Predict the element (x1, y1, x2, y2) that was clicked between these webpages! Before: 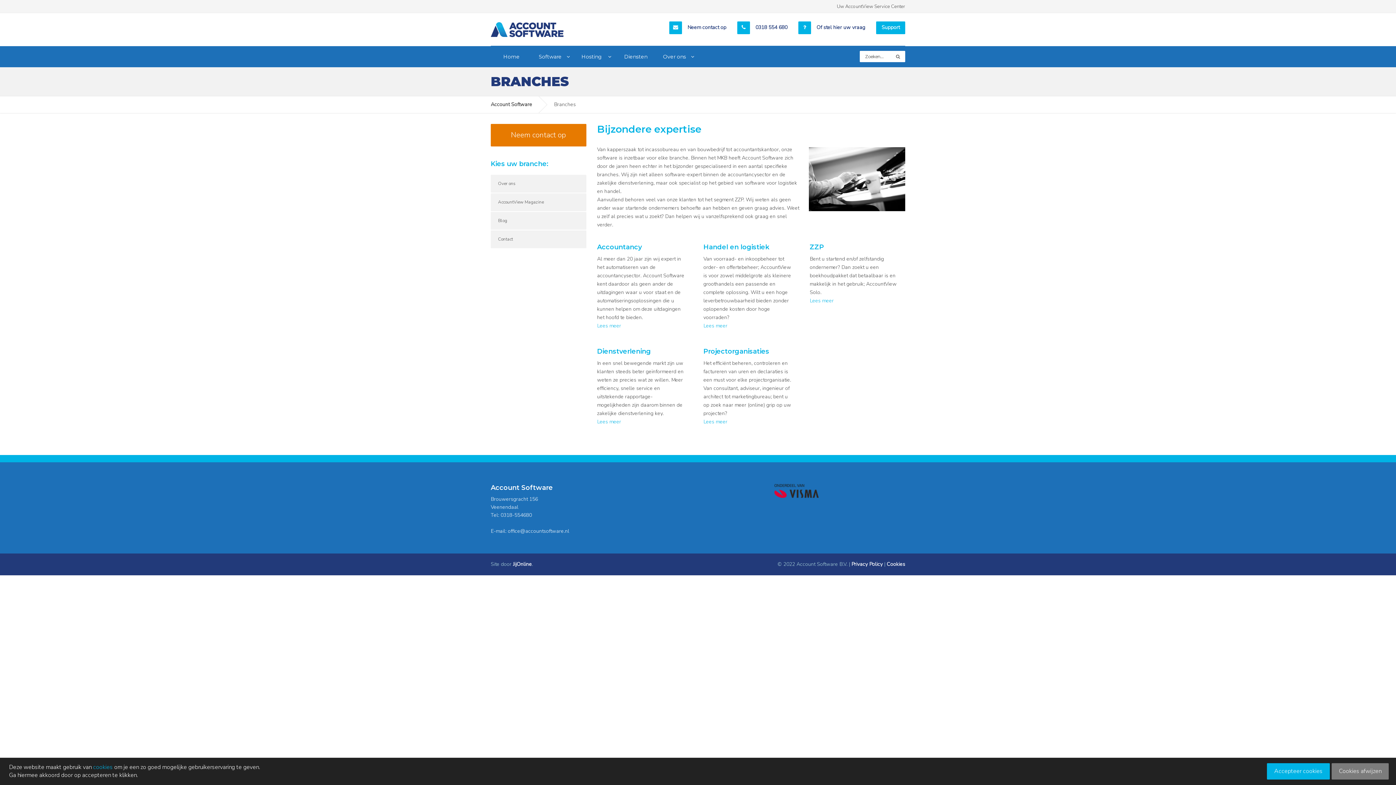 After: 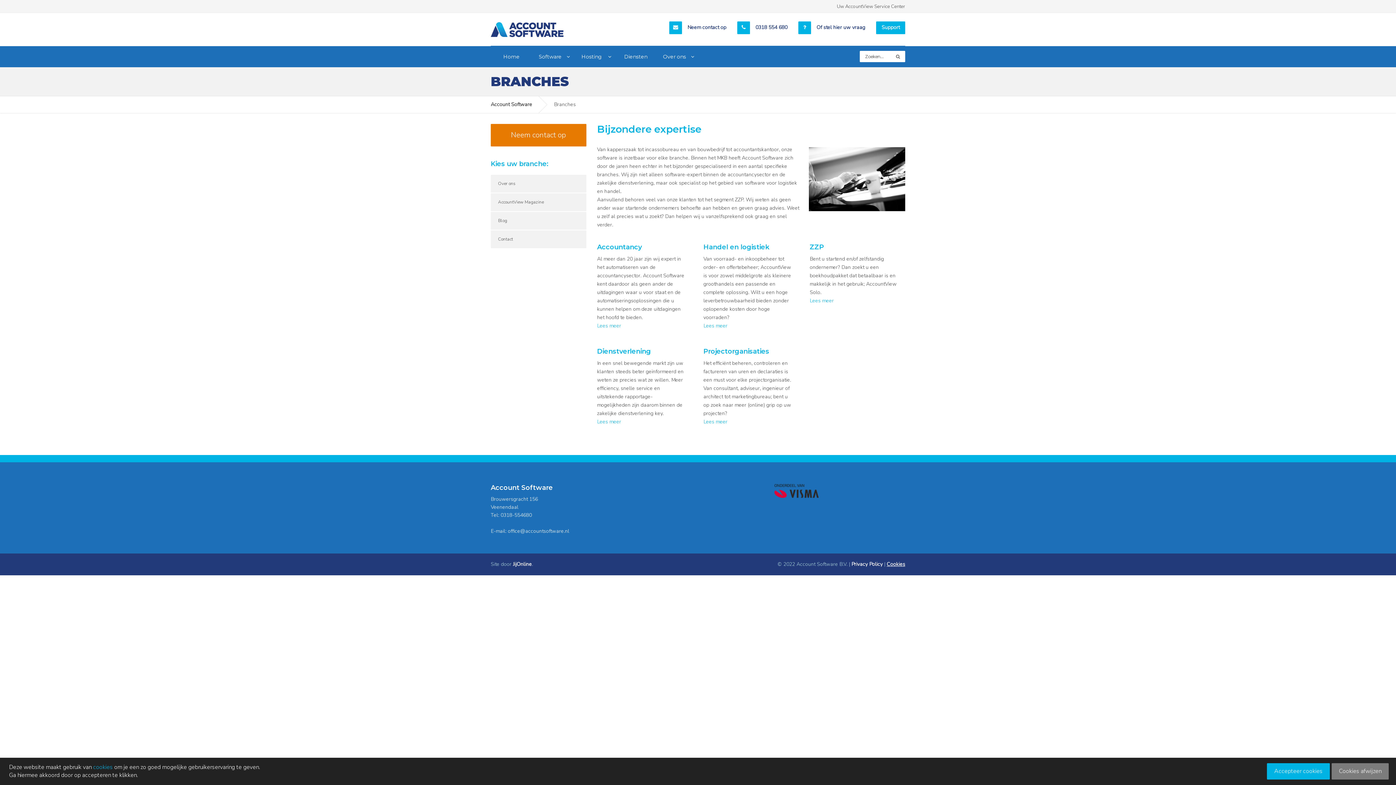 Action: label: Cookies bbox: (886, 560, 905, 567)